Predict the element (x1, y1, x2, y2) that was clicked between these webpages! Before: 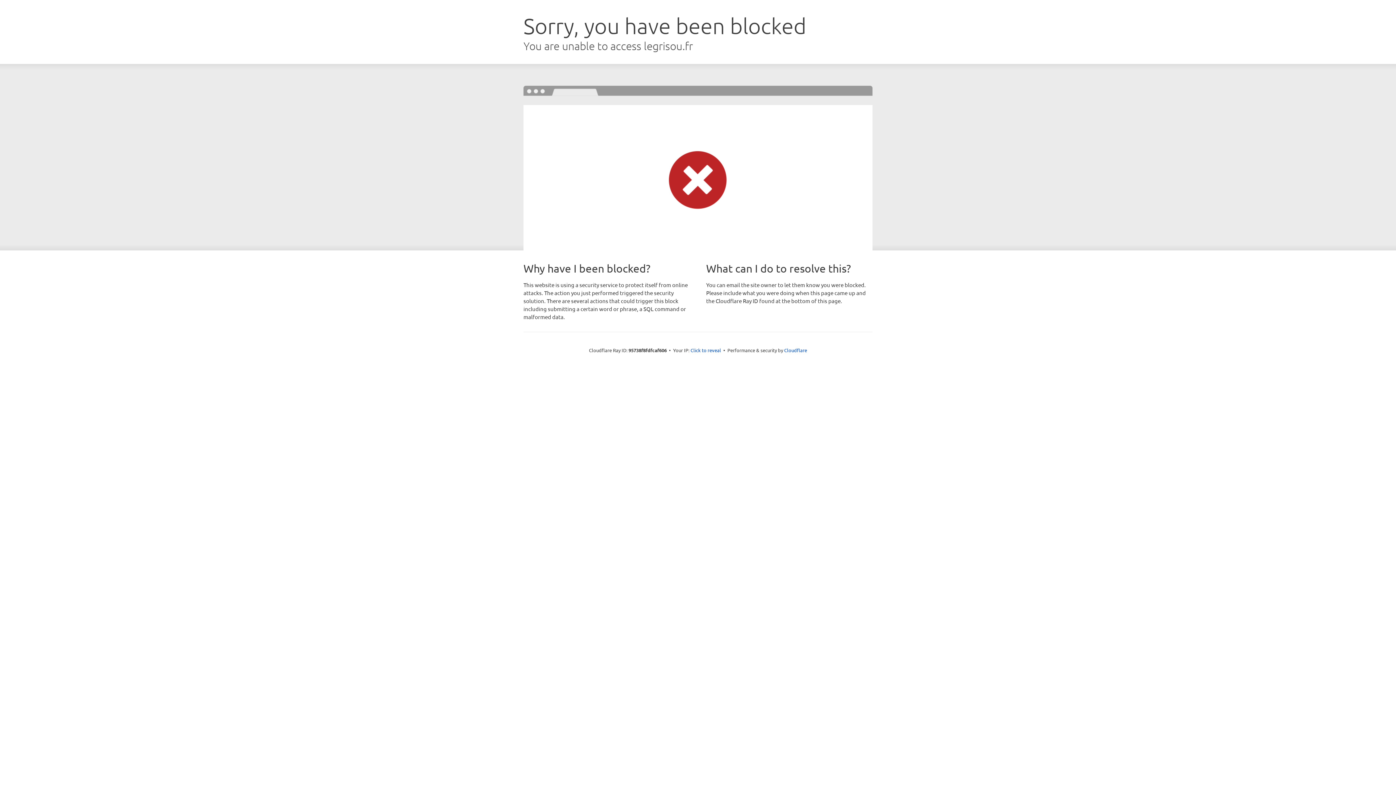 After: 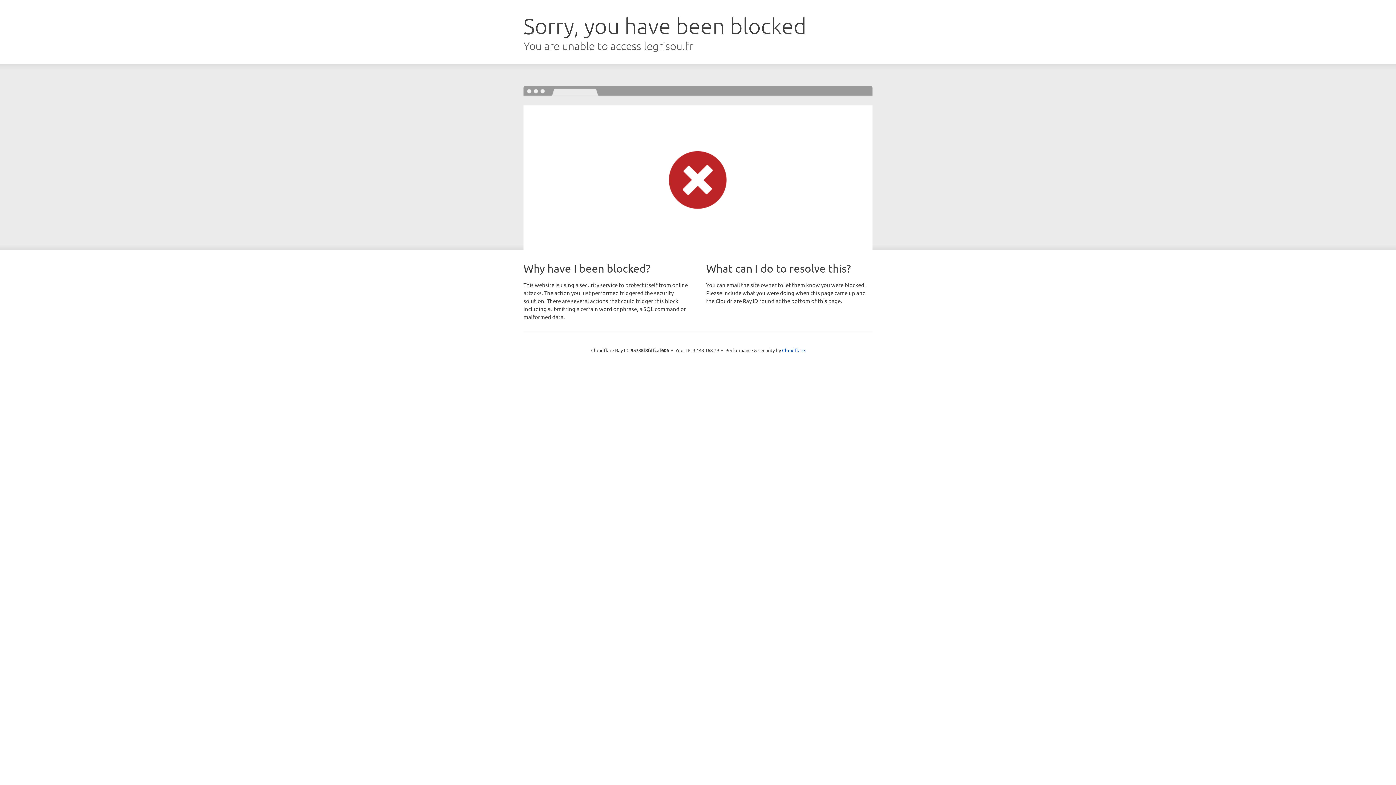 Action: label: Click to reveal bbox: (690, 346, 721, 353)